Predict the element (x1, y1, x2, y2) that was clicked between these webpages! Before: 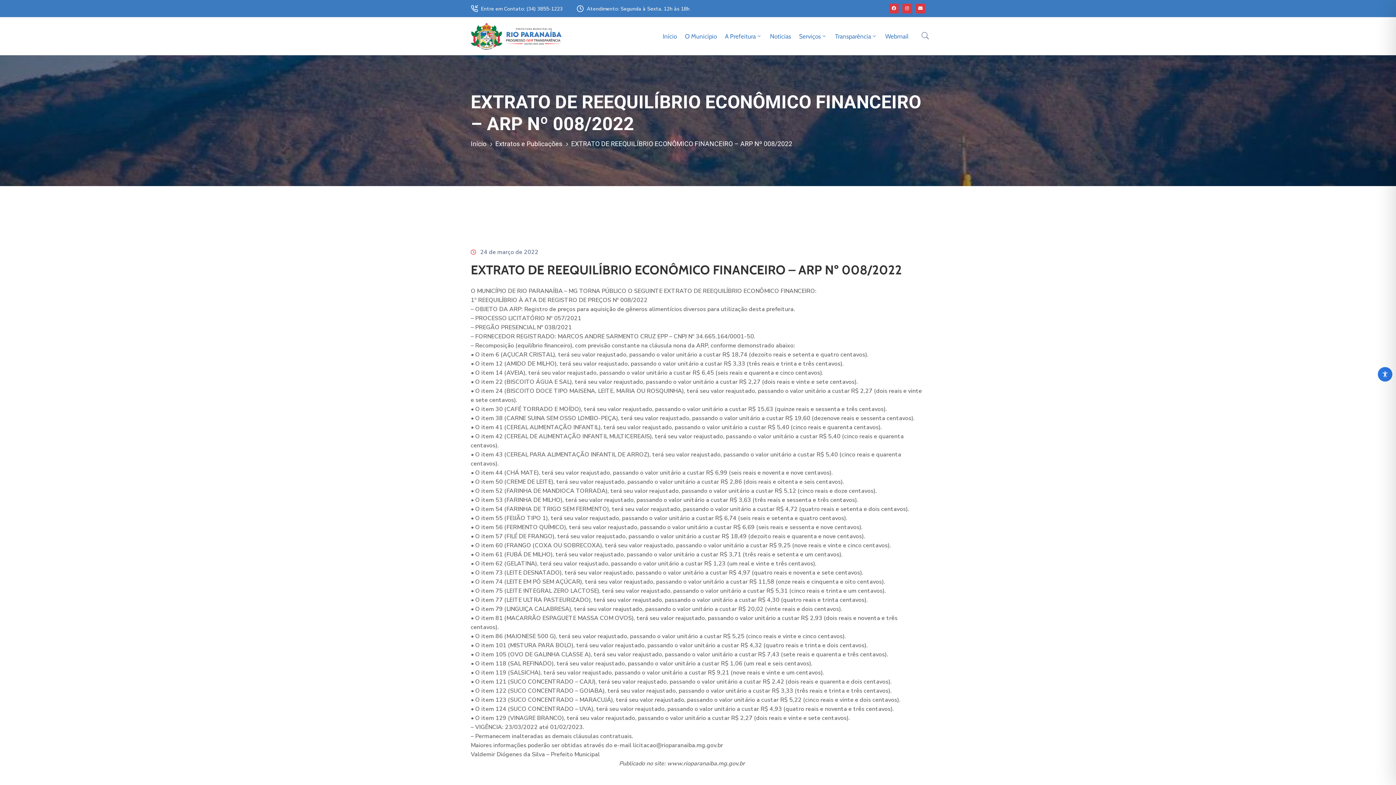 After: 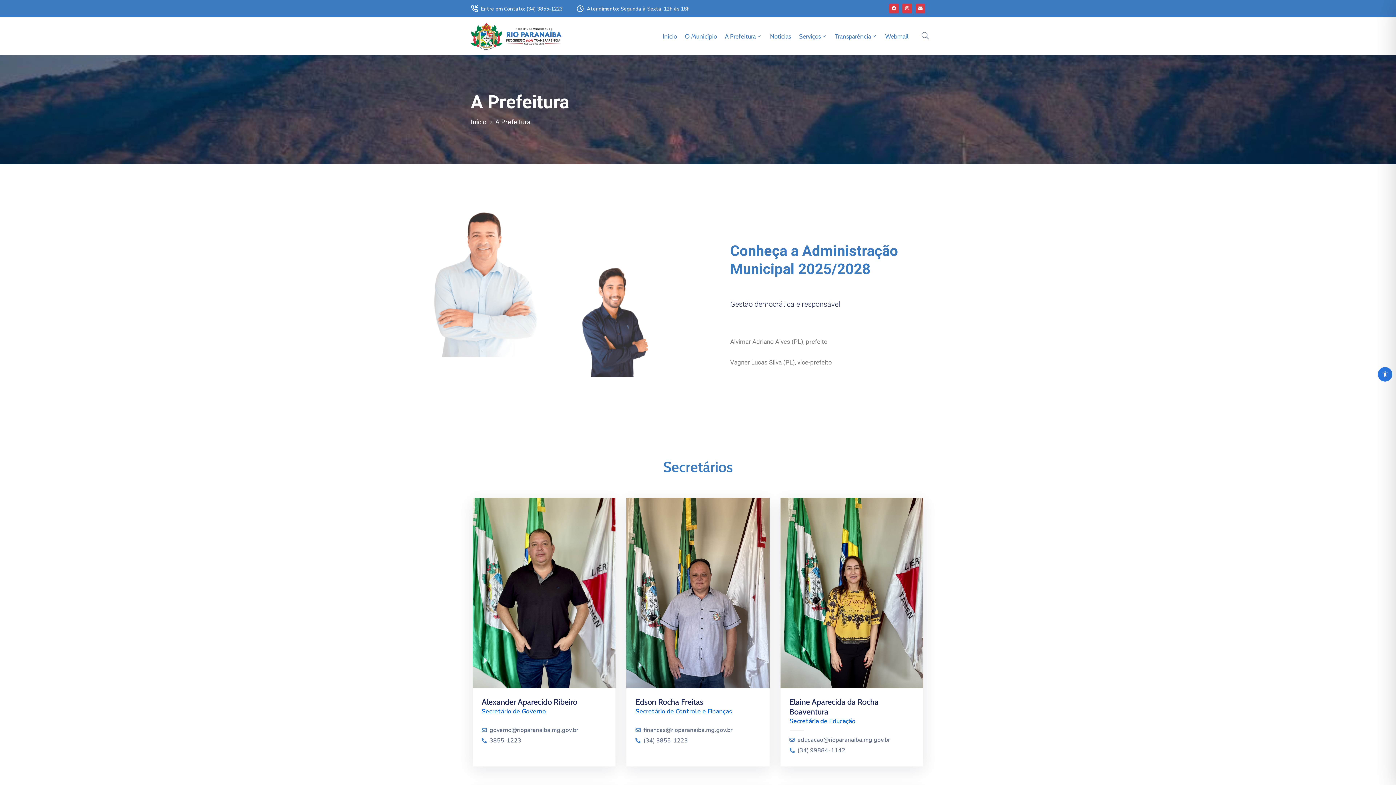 Action: label: A Prefeitura bbox: (721, 17, 766, 55)